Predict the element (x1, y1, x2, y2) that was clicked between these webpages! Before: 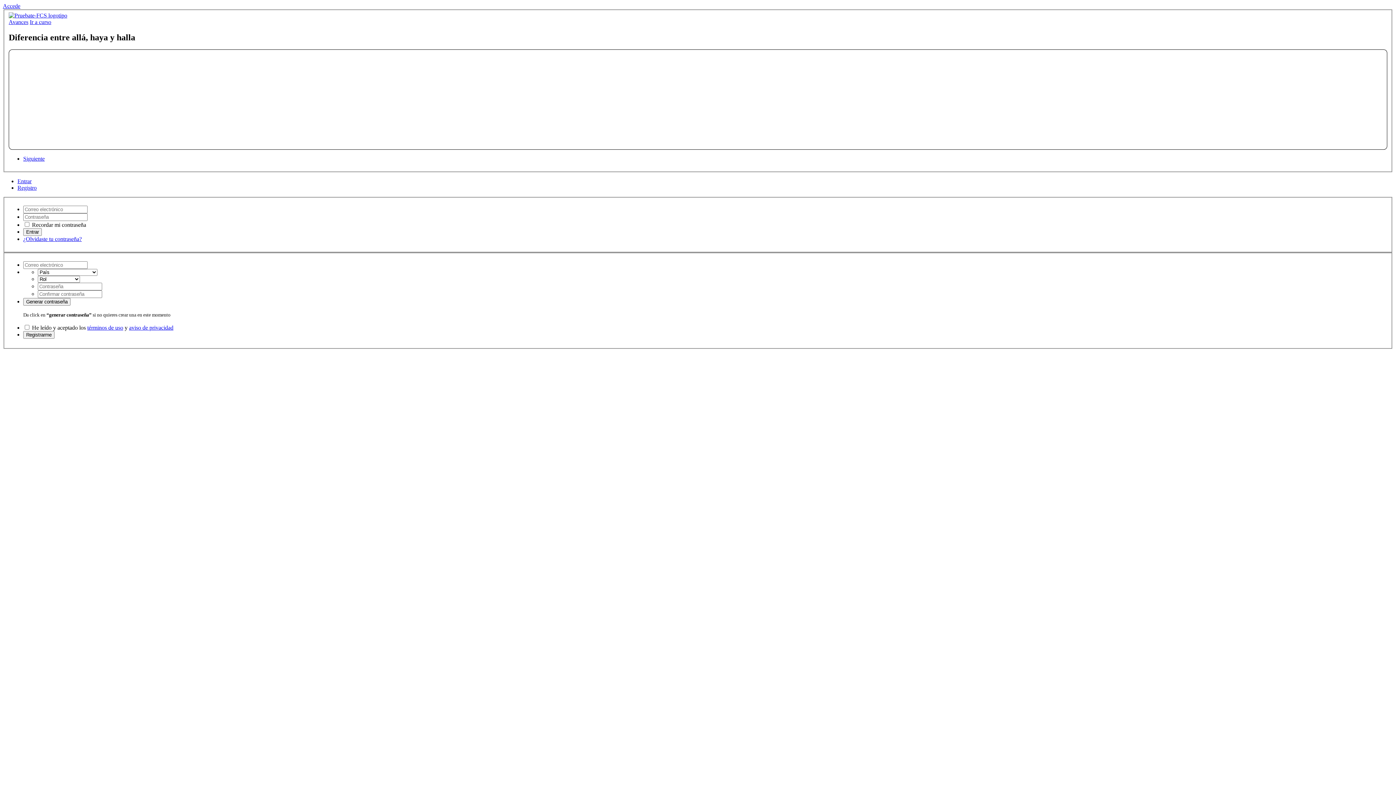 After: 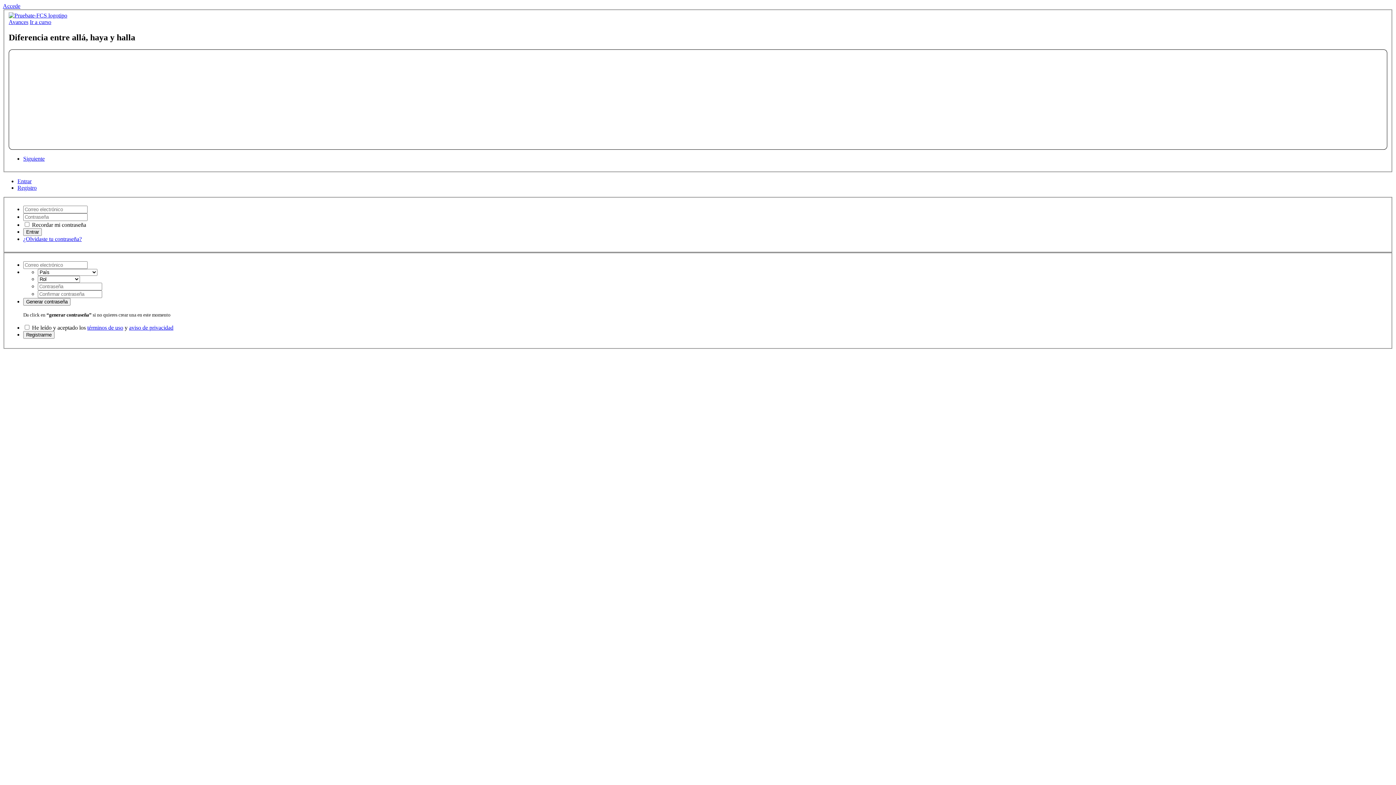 Action: bbox: (17, 178, 31, 184) label: Entrar